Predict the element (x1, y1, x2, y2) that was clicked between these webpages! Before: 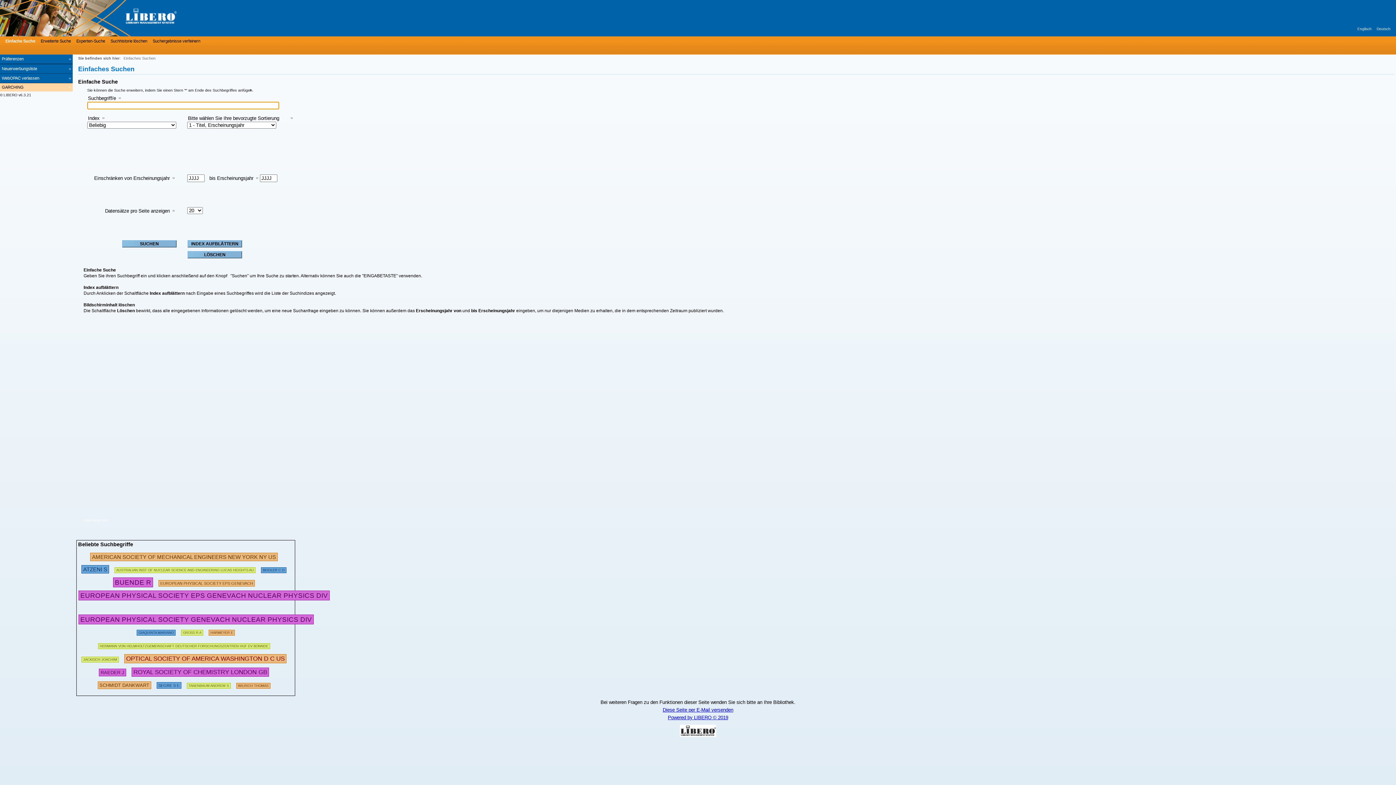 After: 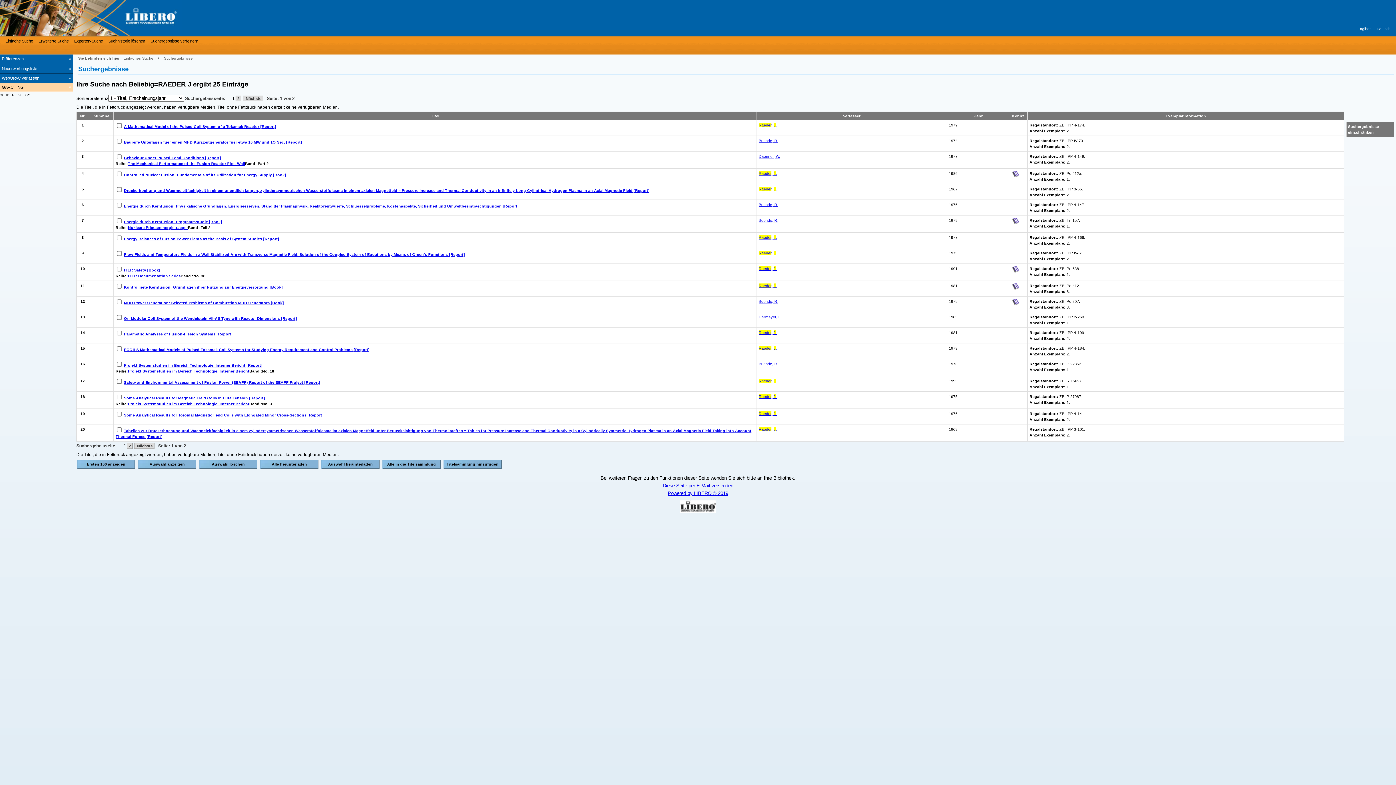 Action: label: RAEDER J bbox: (98, 668, 126, 676)